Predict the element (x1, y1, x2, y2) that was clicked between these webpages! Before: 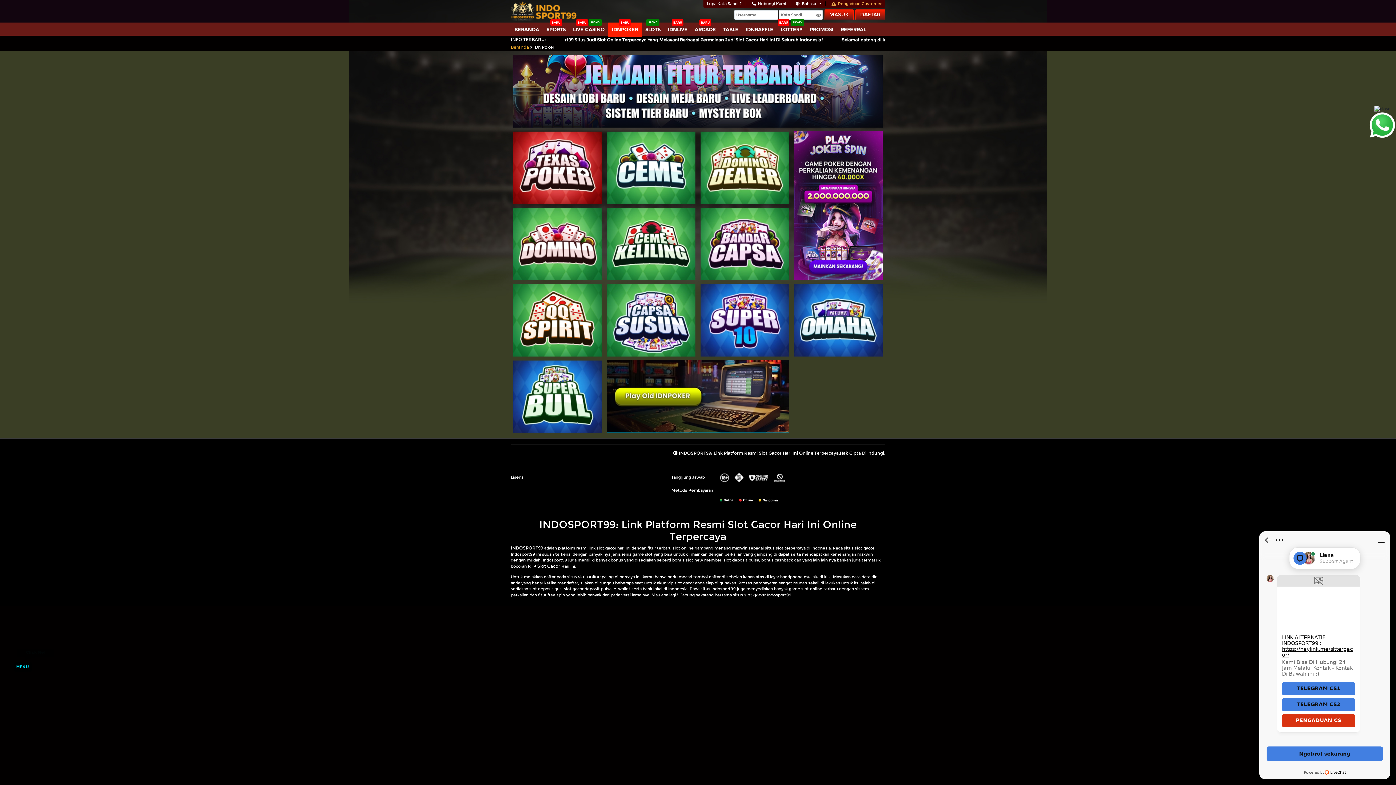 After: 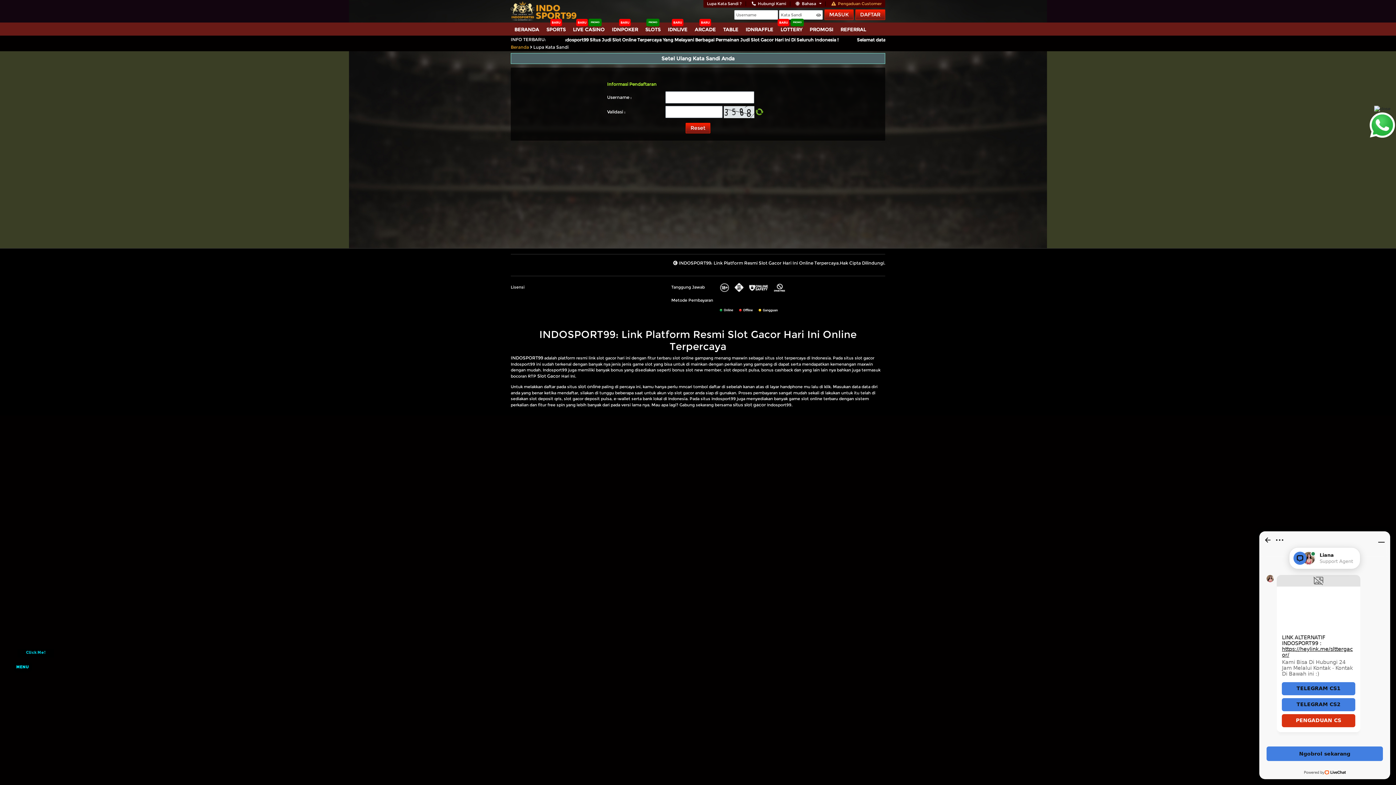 Action: label: Lupa Kata Sandi ? bbox: (707, 1, 742, 6)